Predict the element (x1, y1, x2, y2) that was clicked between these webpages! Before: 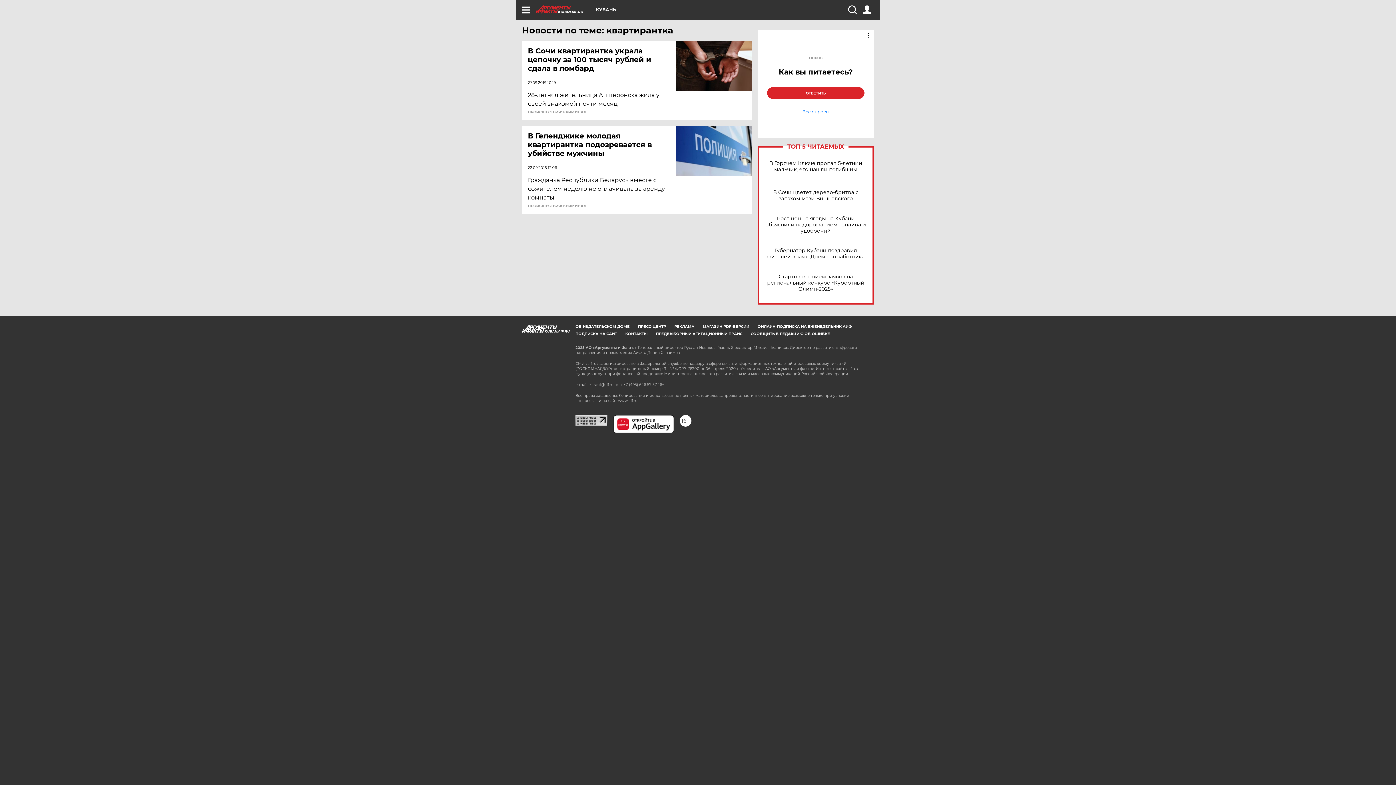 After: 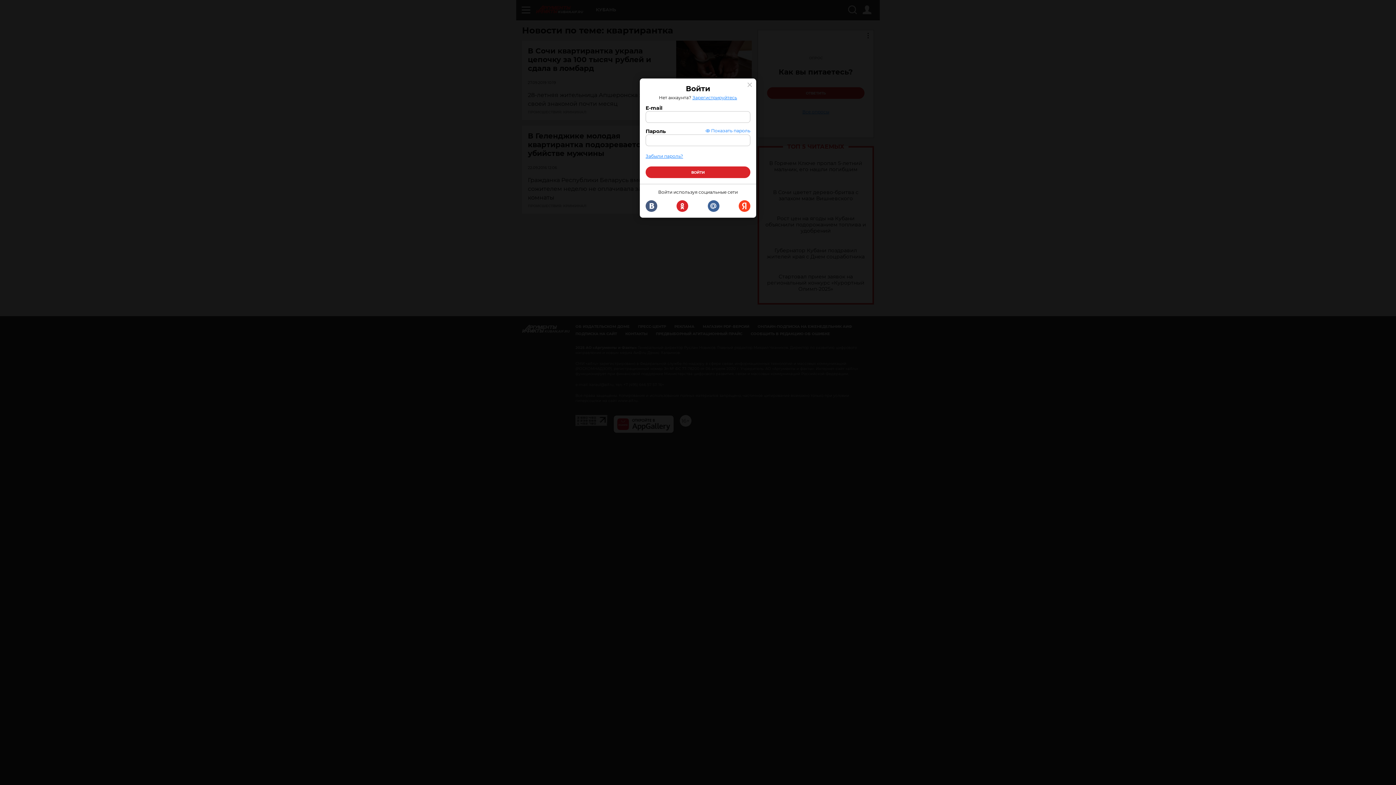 Action: bbox: (862, 5, 871, 14)